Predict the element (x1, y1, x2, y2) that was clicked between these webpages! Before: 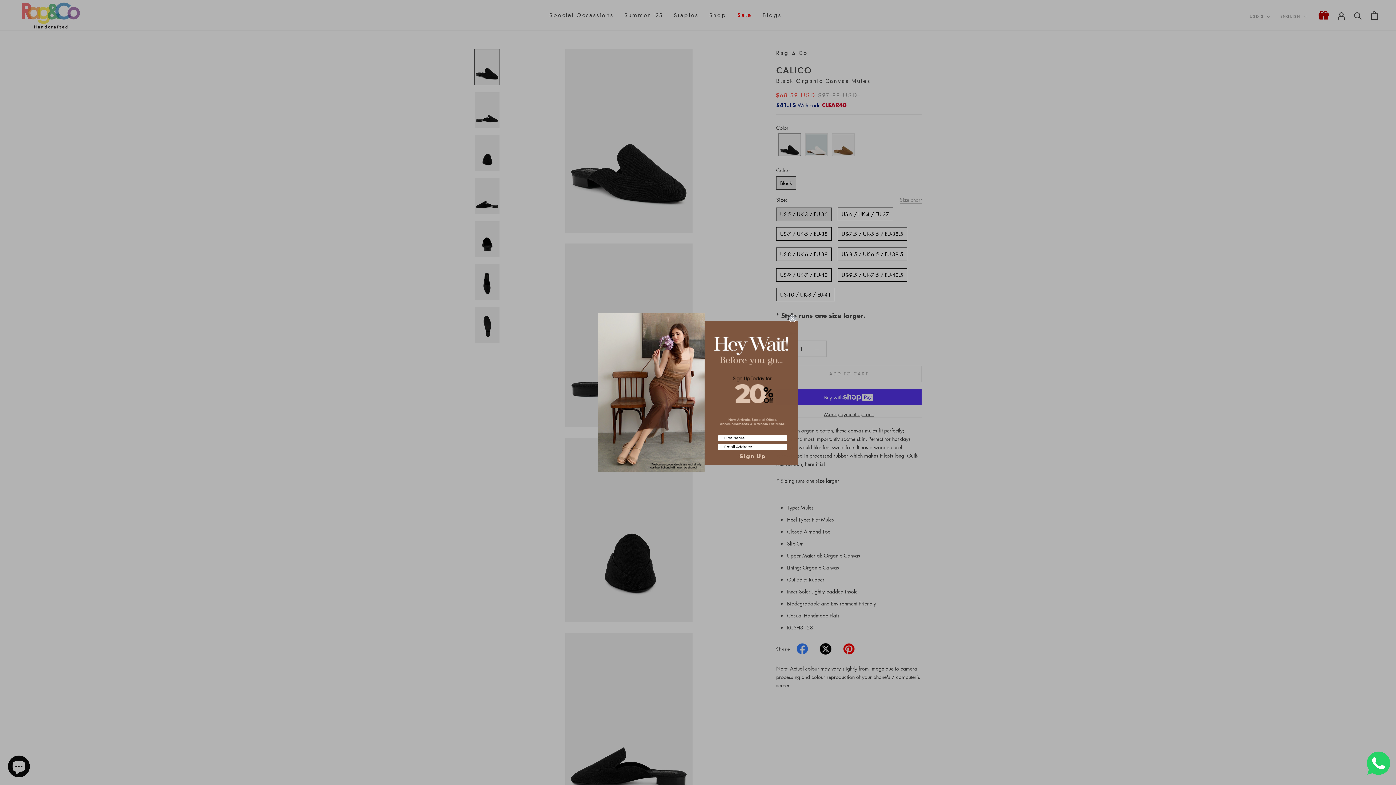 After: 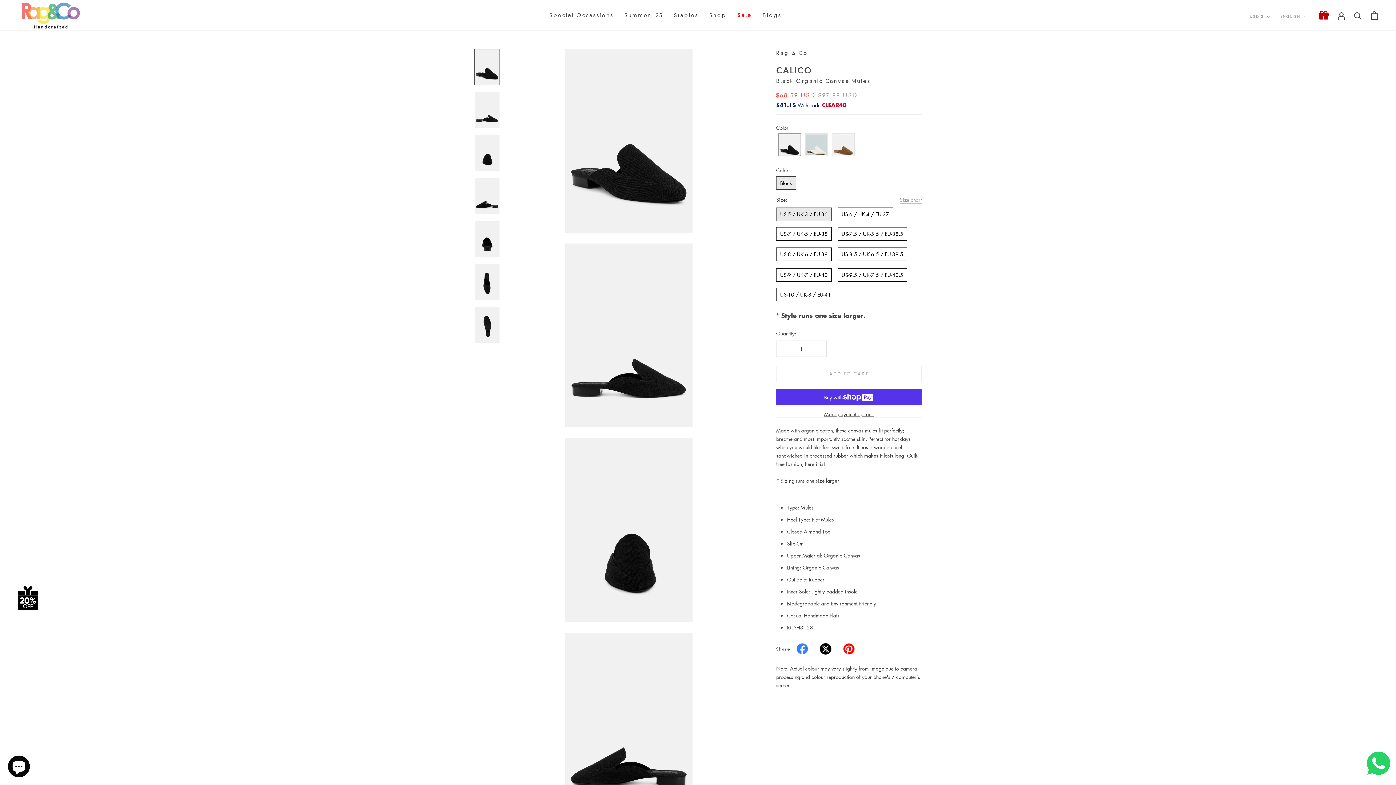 Action: label: Close dialog bbox: (789, 315, 796, 322)